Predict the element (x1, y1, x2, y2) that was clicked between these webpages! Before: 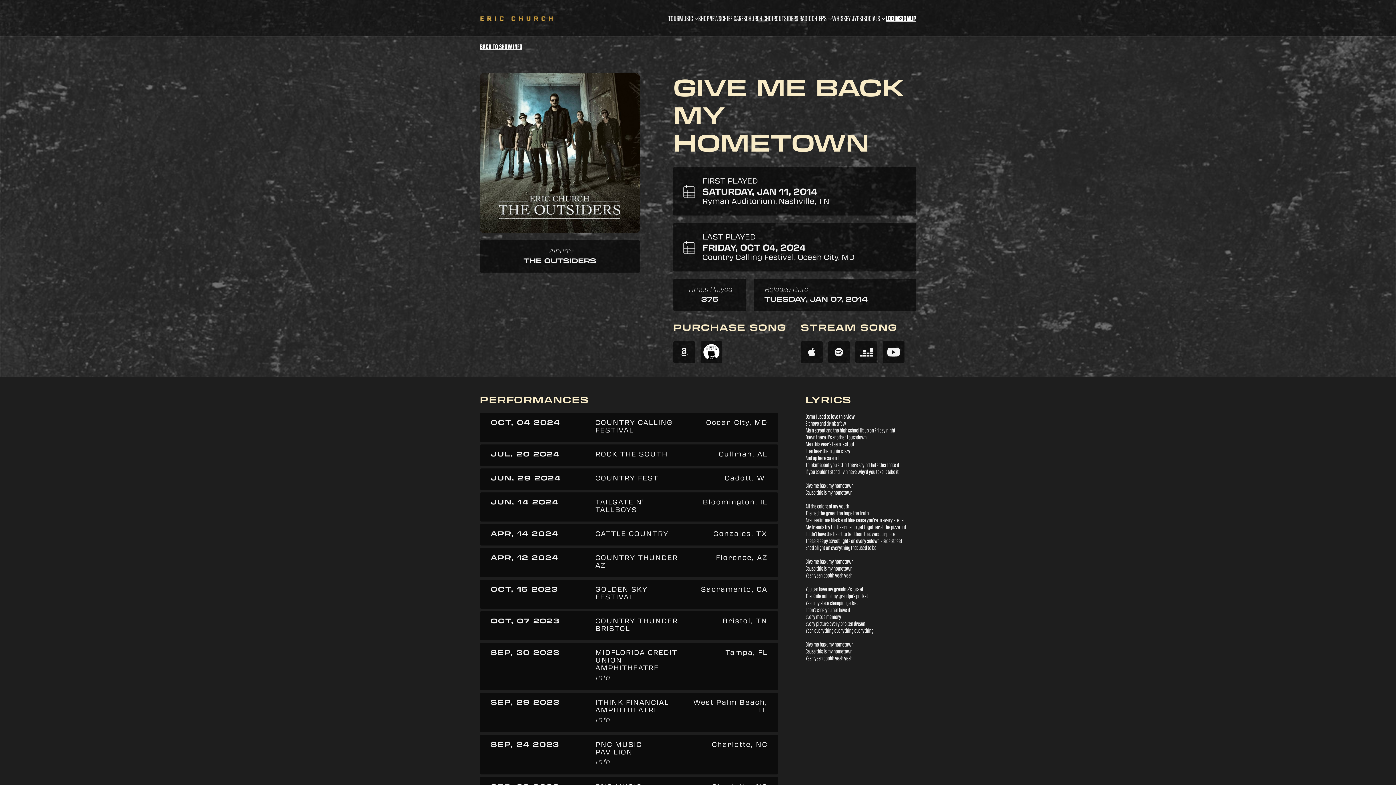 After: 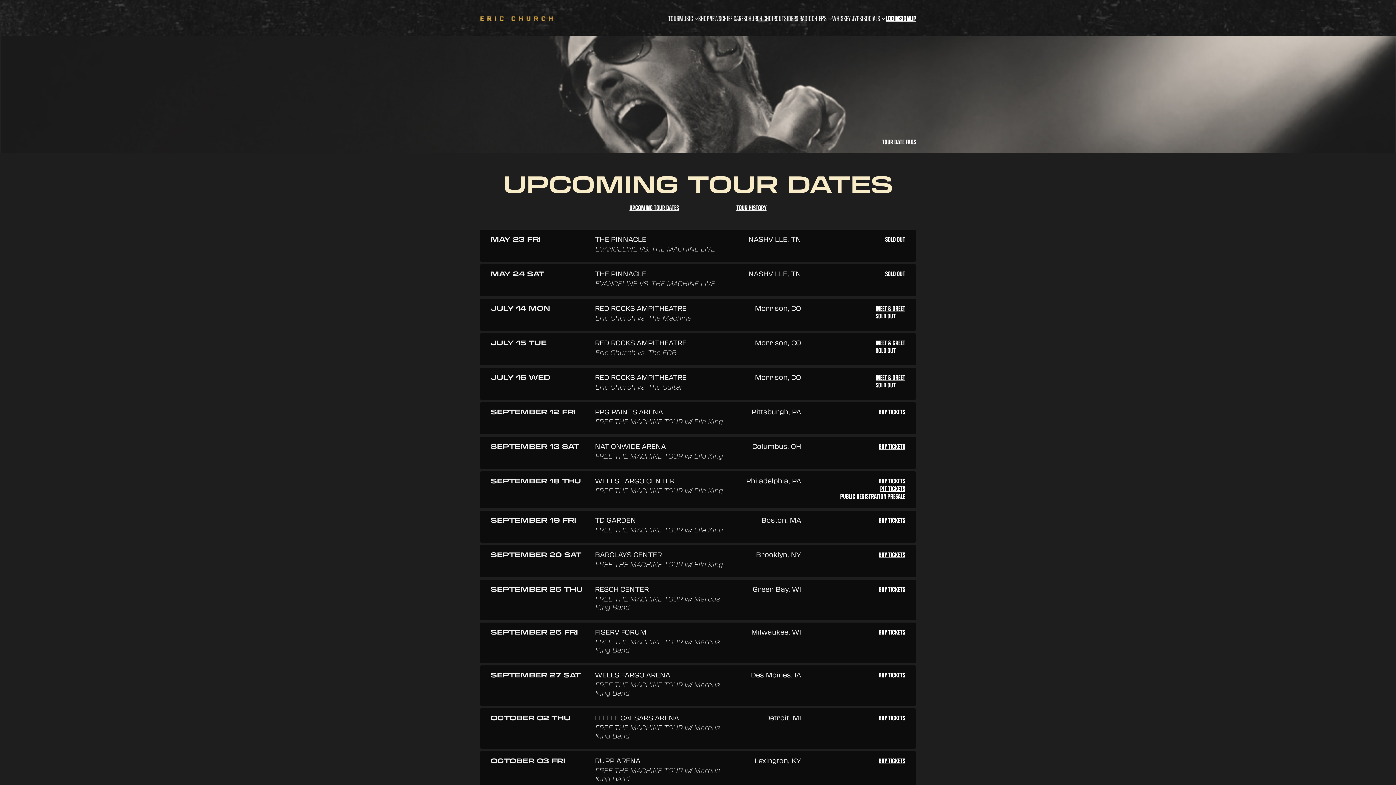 Action: label: TOUR bbox: (668, 13, 679, 22)